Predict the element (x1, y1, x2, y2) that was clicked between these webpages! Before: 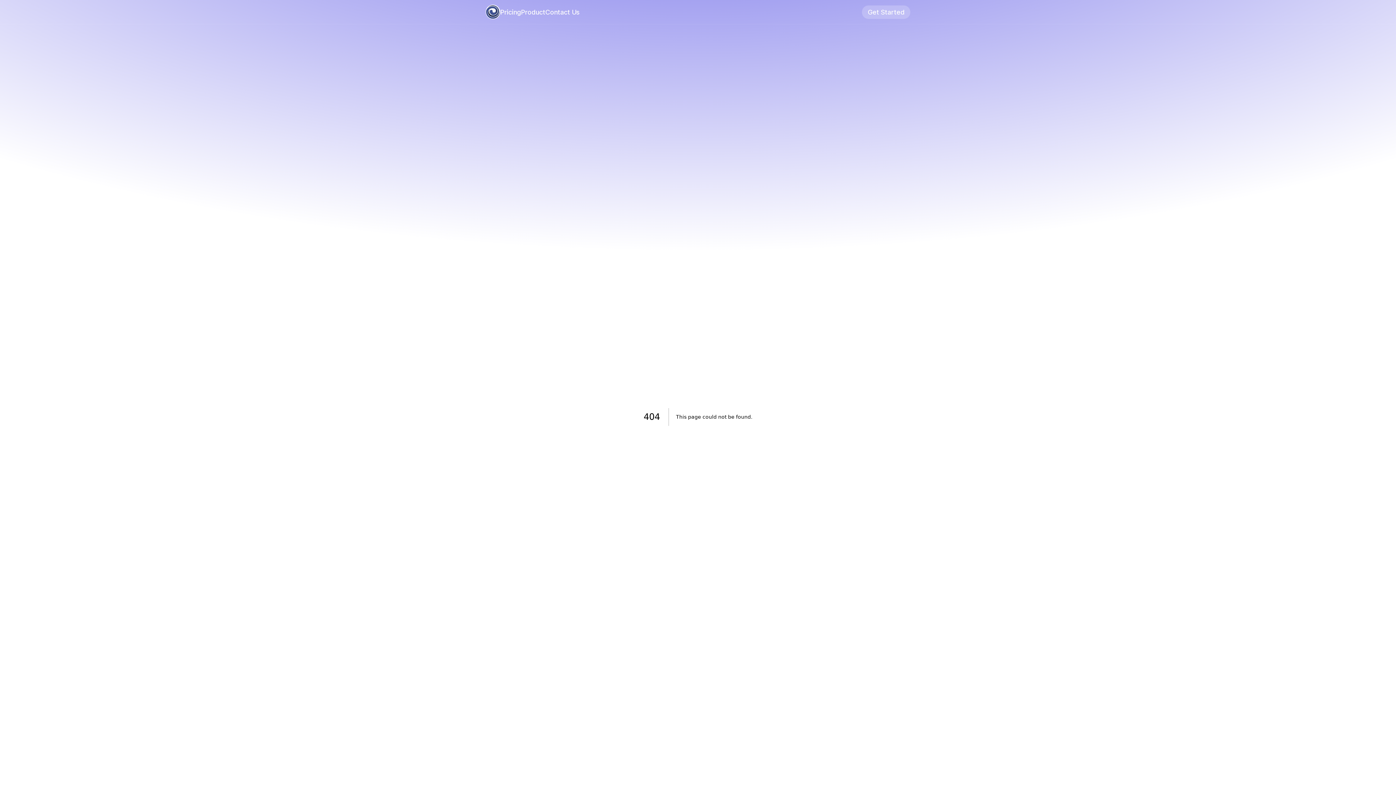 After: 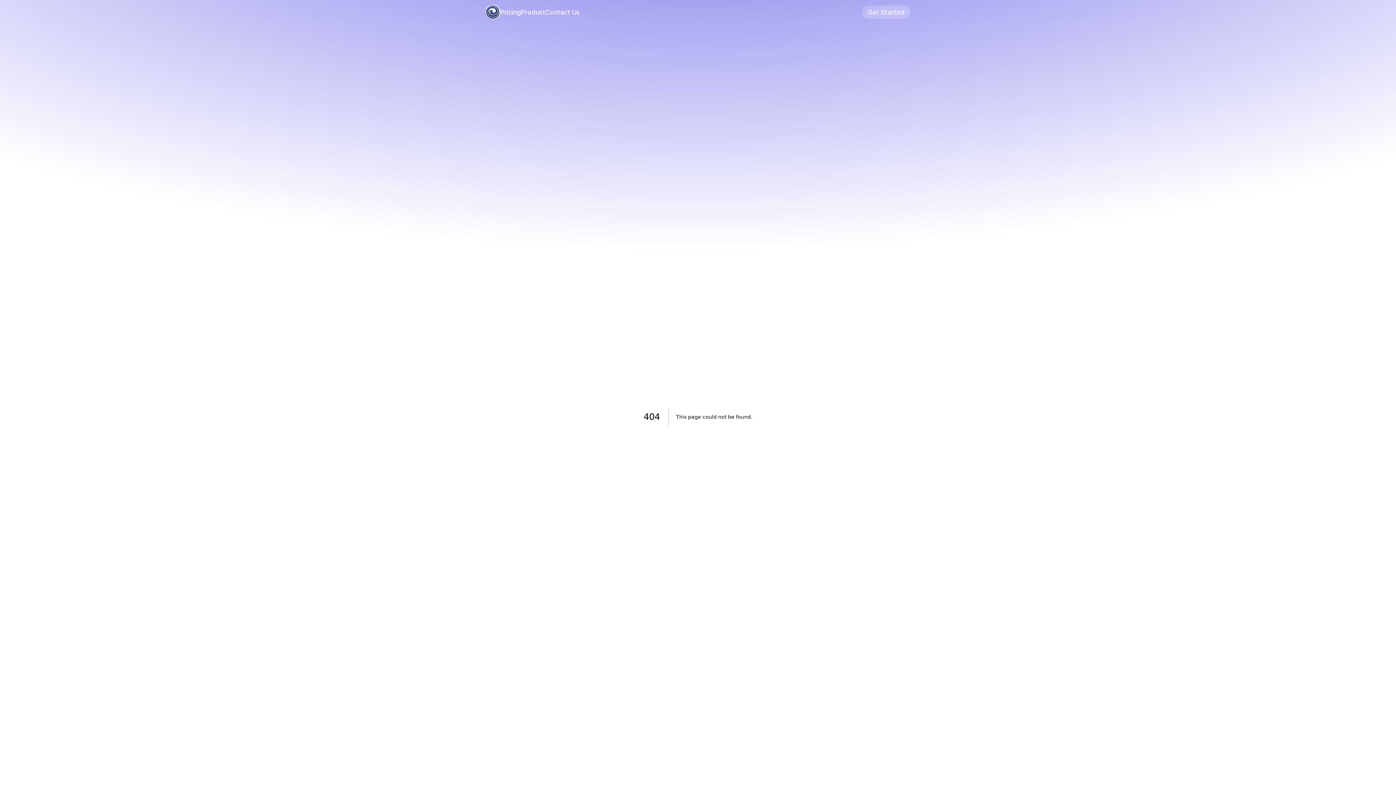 Action: label: Pricing bbox: (500, 8, 521, 15)